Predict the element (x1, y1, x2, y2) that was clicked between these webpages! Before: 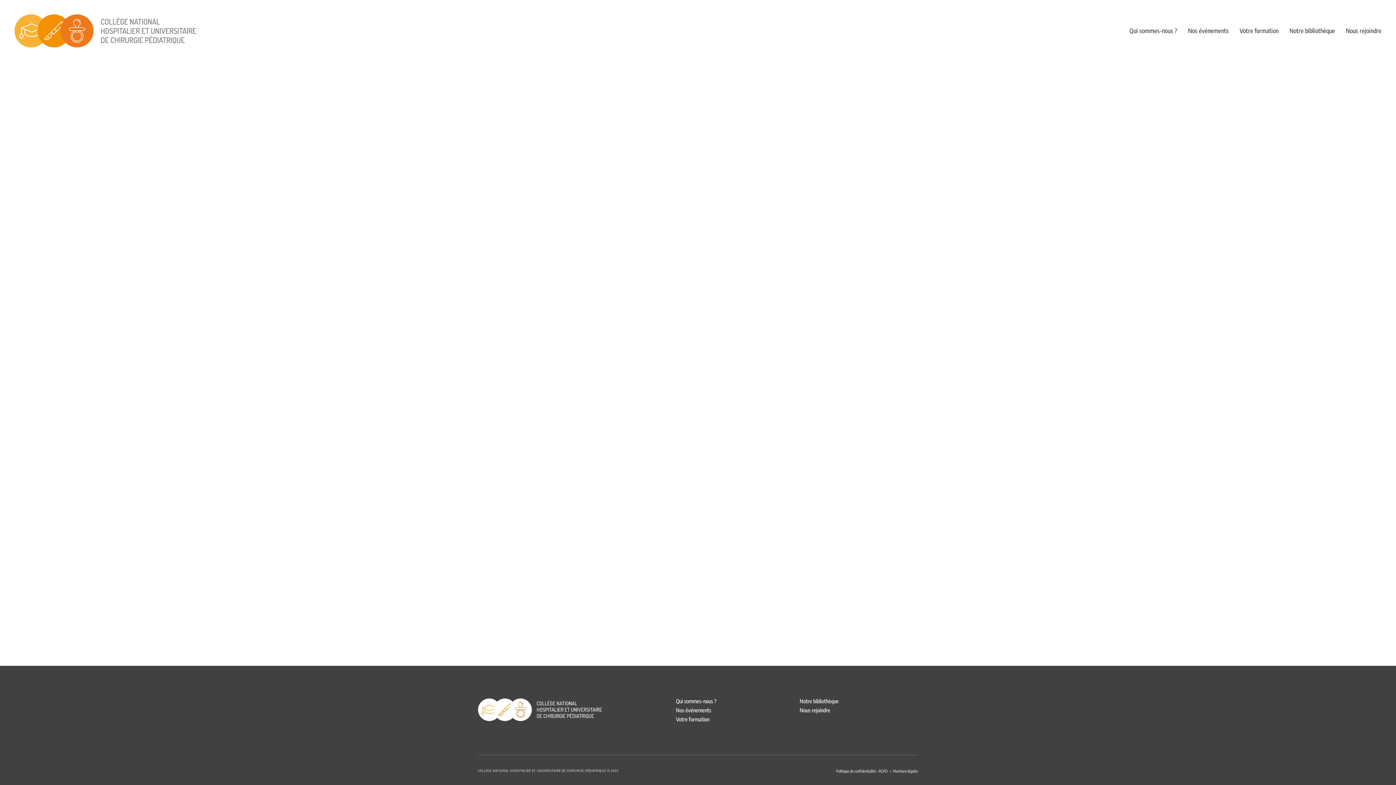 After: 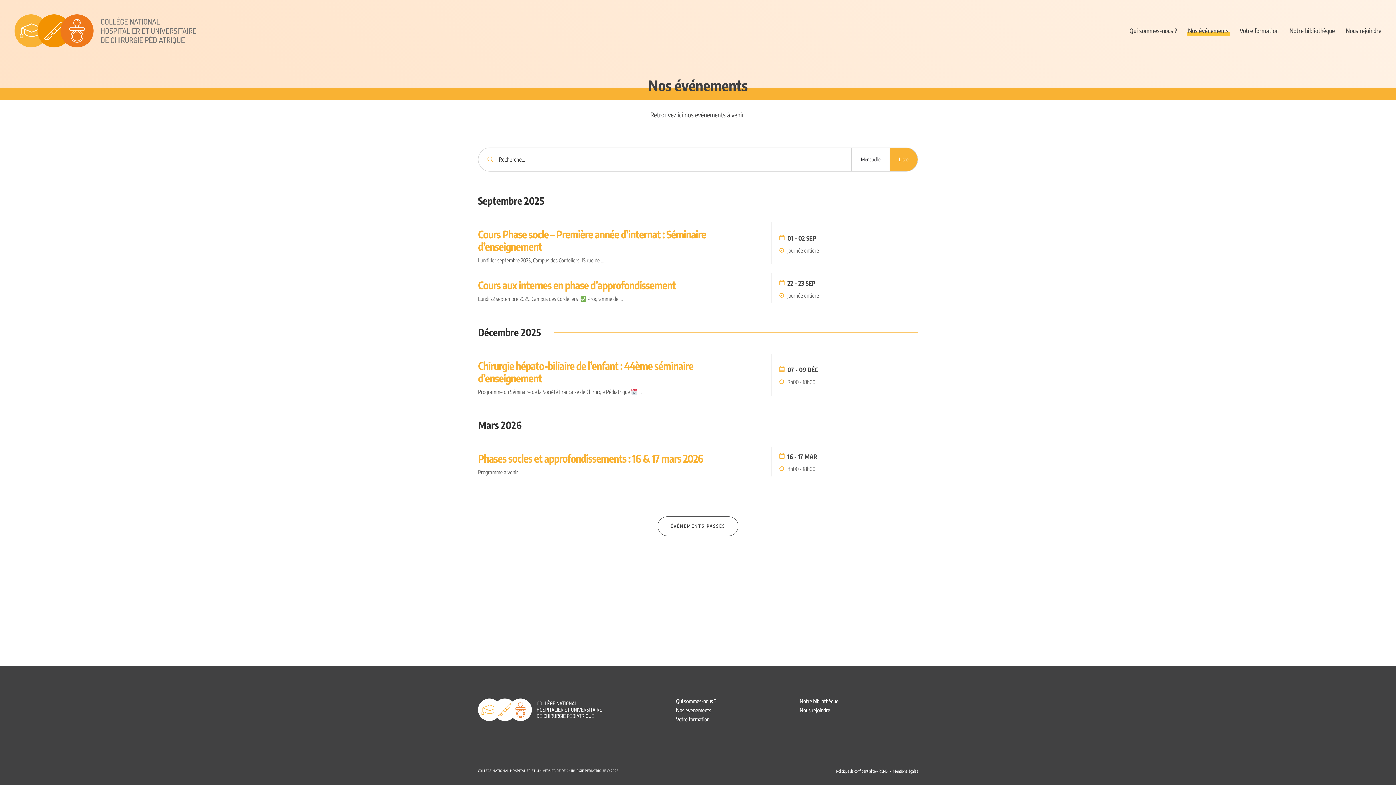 Action: bbox: (676, 707, 711, 713) label: Nos événements